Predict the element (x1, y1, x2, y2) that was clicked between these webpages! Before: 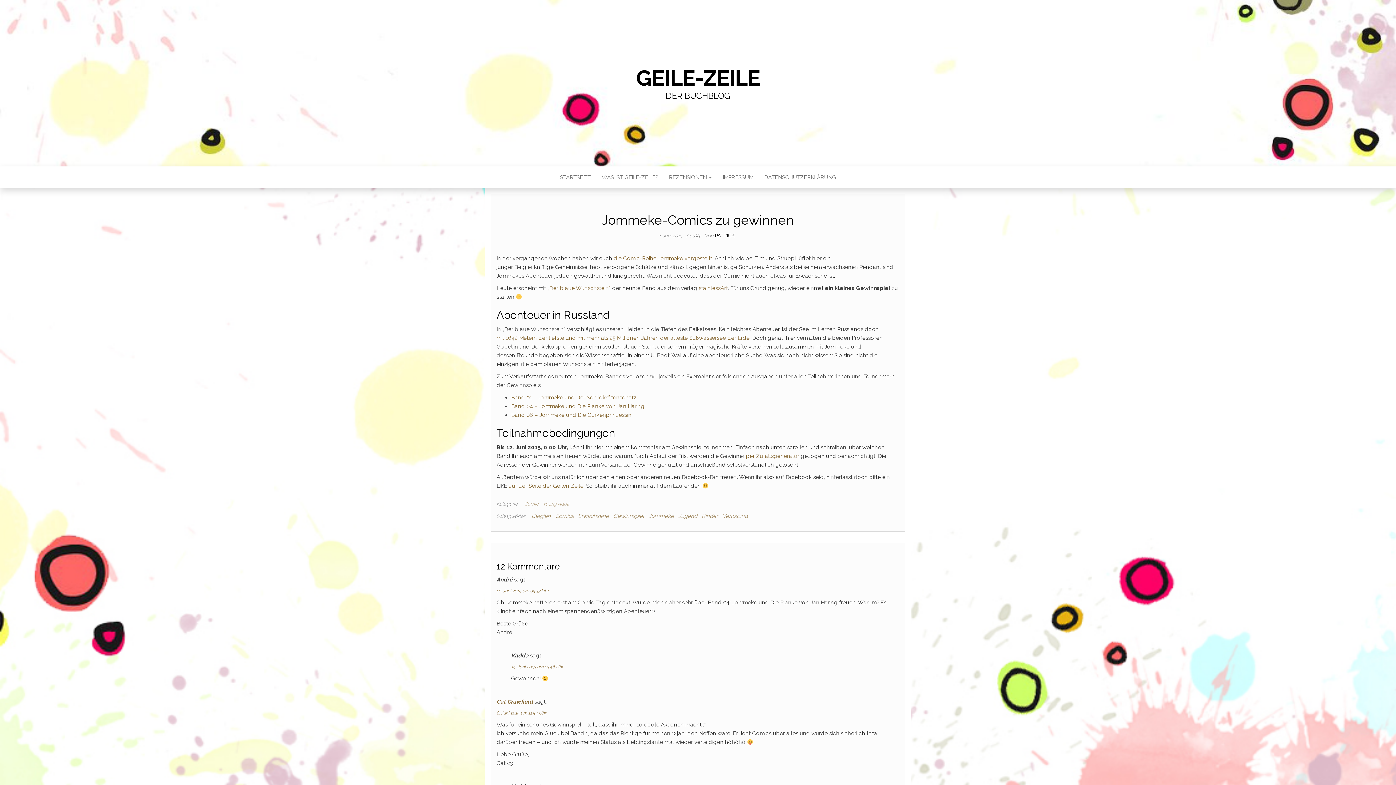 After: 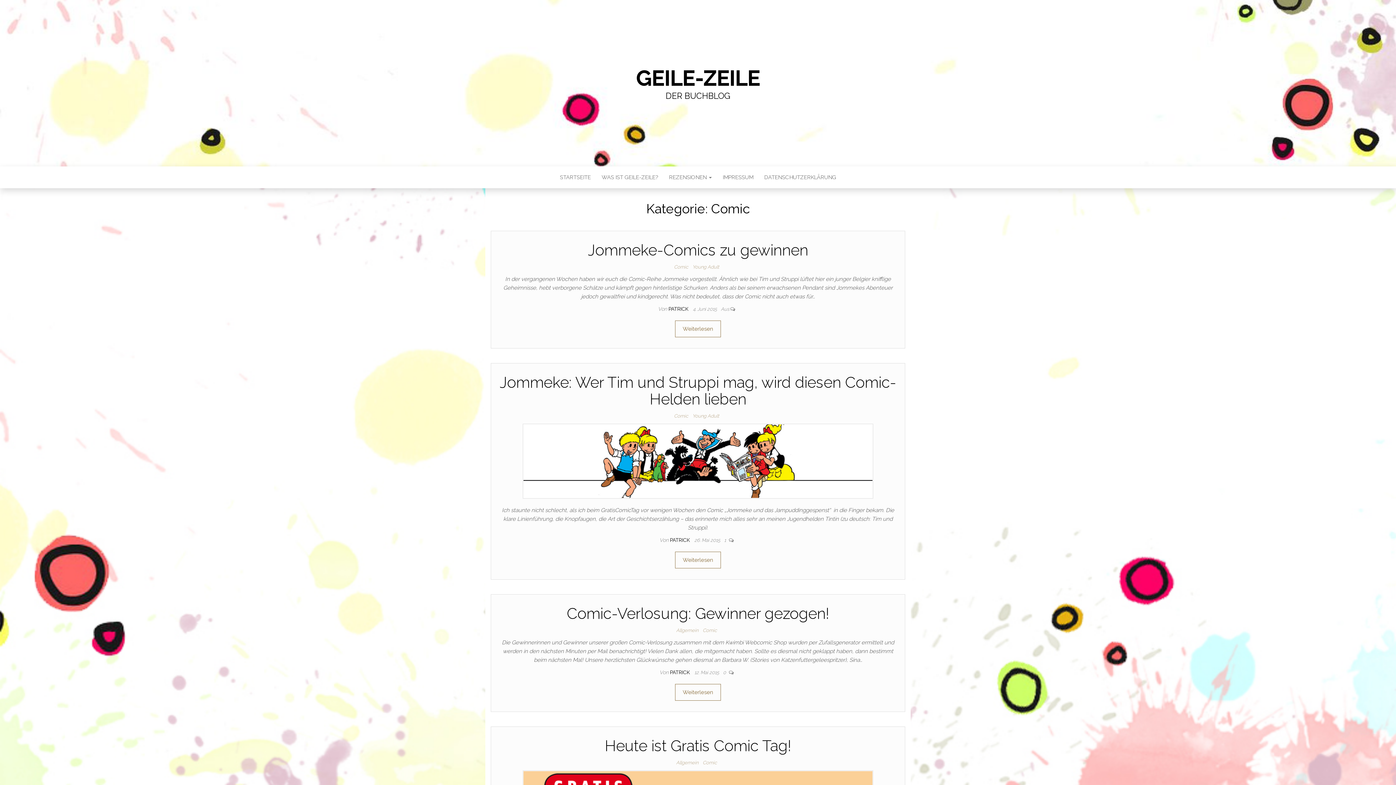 Action: bbox: (524, 501, 541, 506) label: Comic